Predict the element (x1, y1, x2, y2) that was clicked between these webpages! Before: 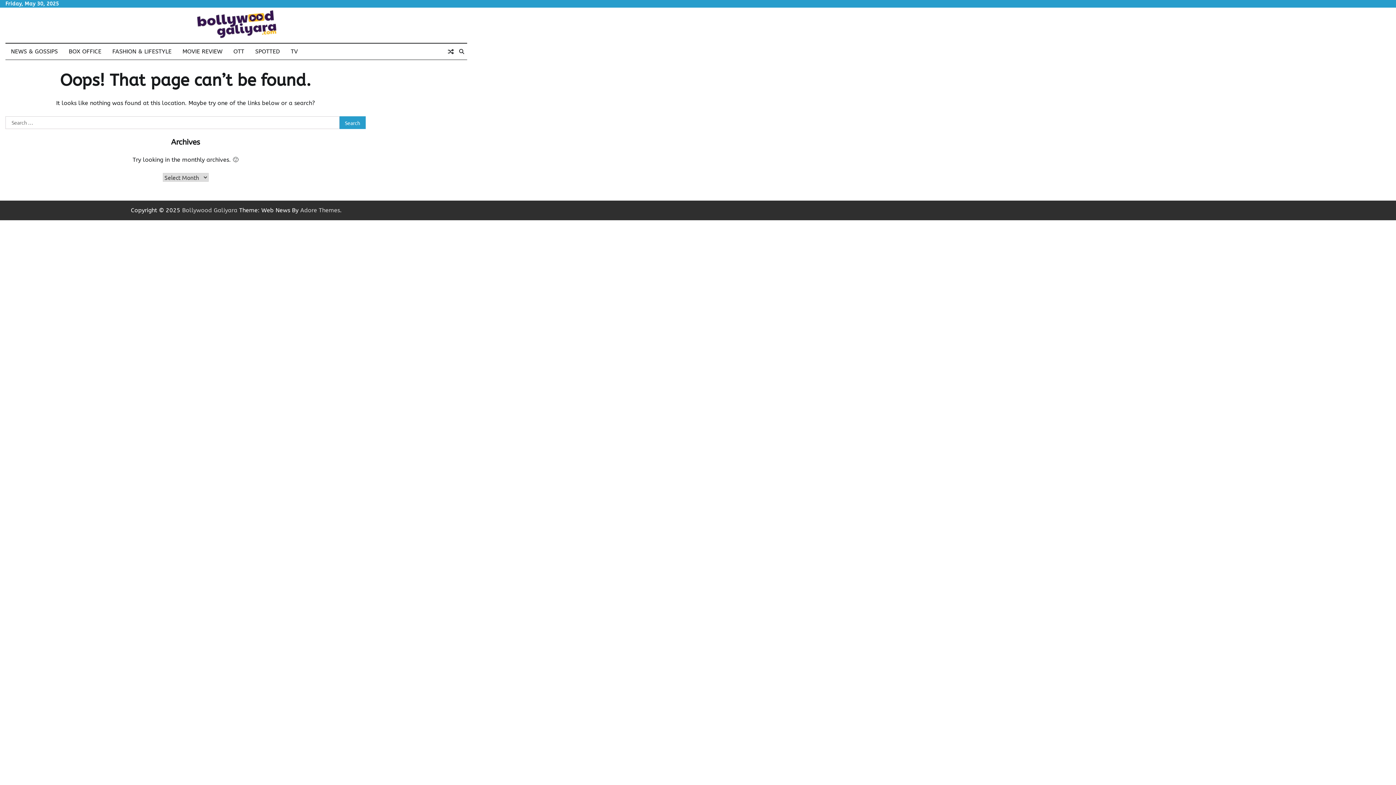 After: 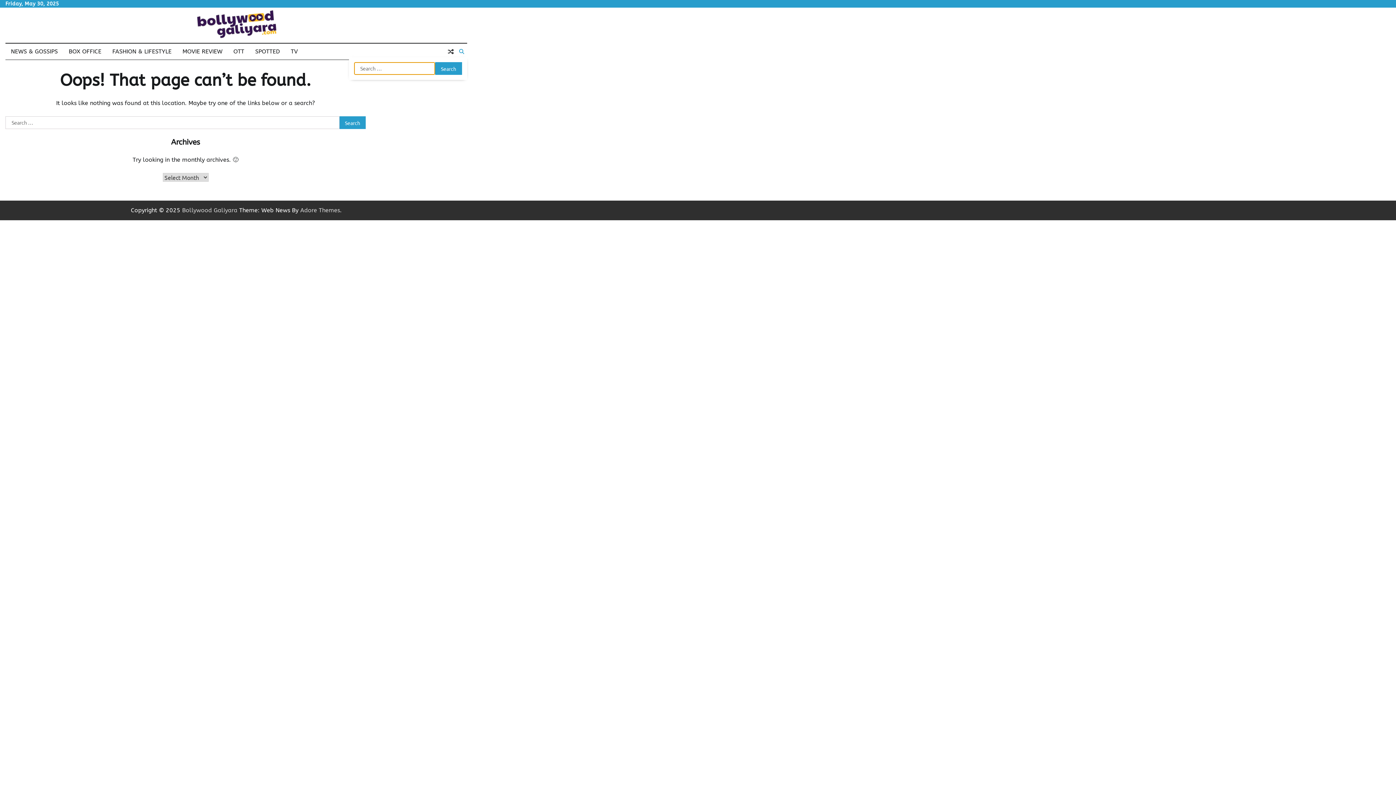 Action: bbox: (456, 46, 467, 57)